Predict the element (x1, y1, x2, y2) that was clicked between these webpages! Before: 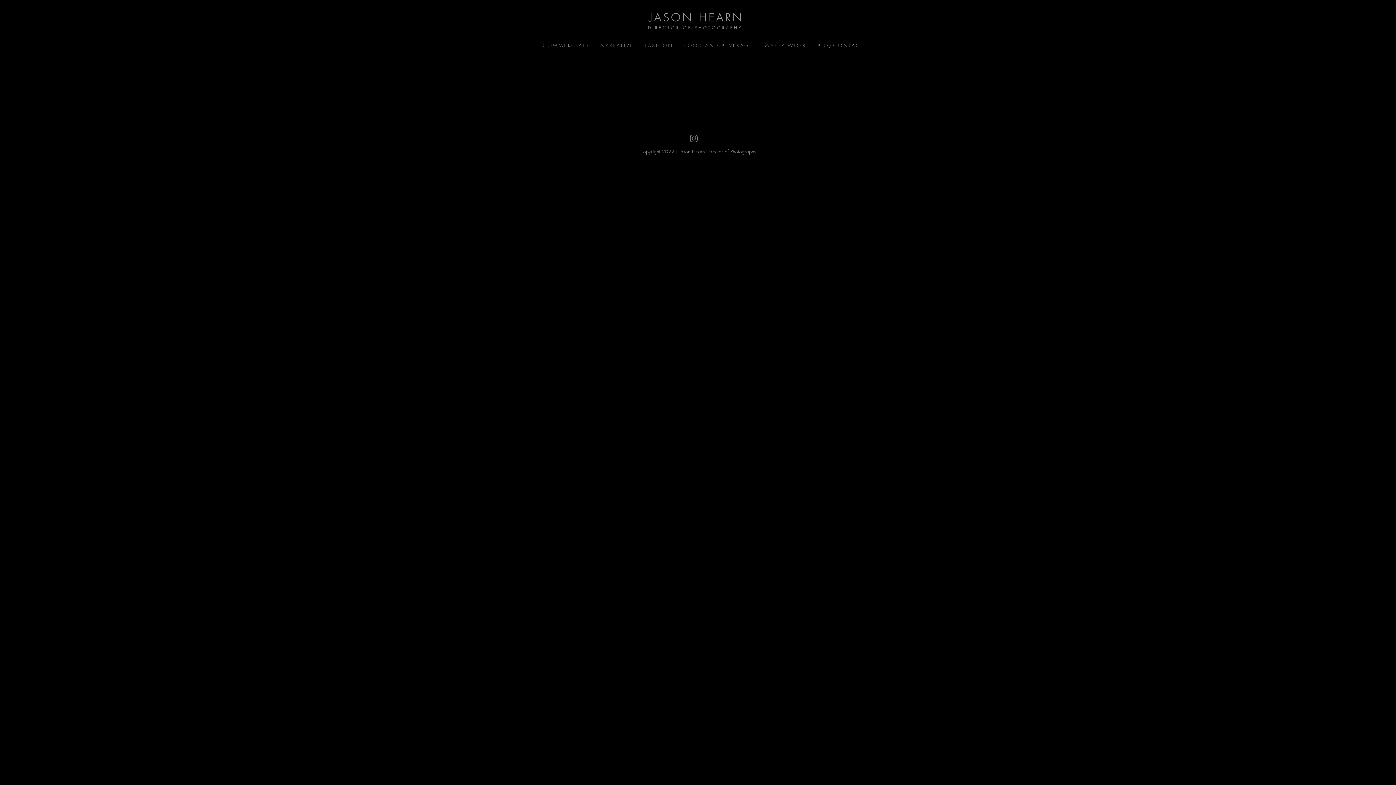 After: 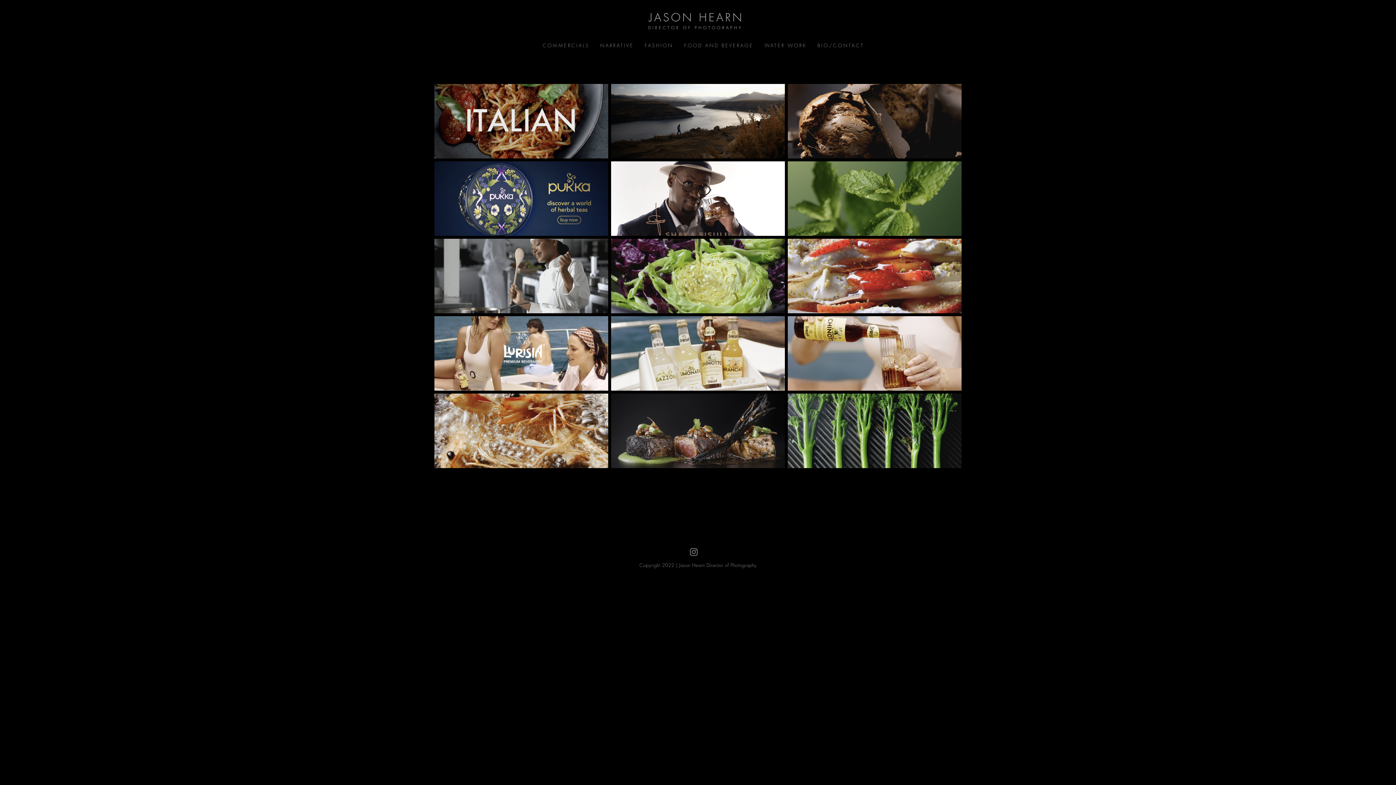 Action: label: FOOD AND BEVERAGE bbox: (673, 36, 753, 54)